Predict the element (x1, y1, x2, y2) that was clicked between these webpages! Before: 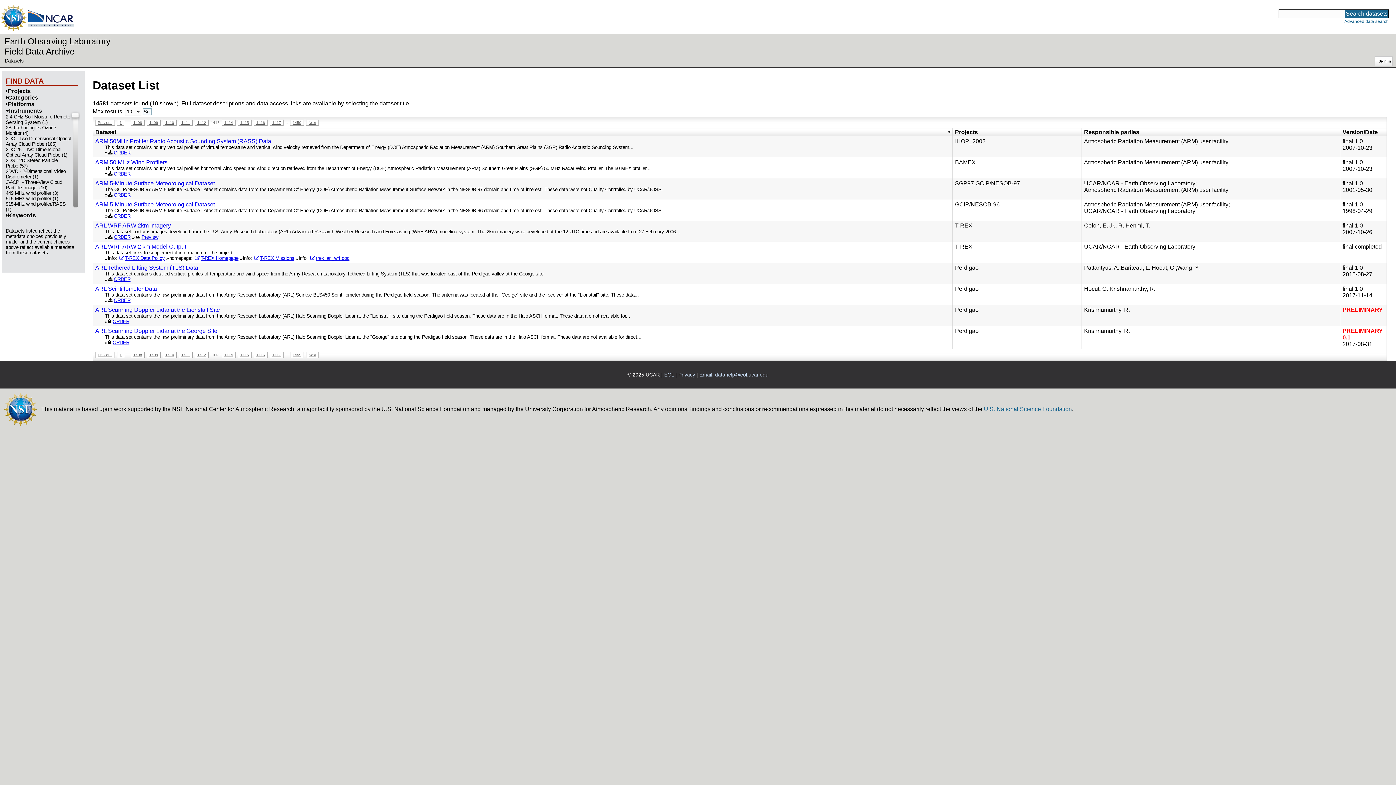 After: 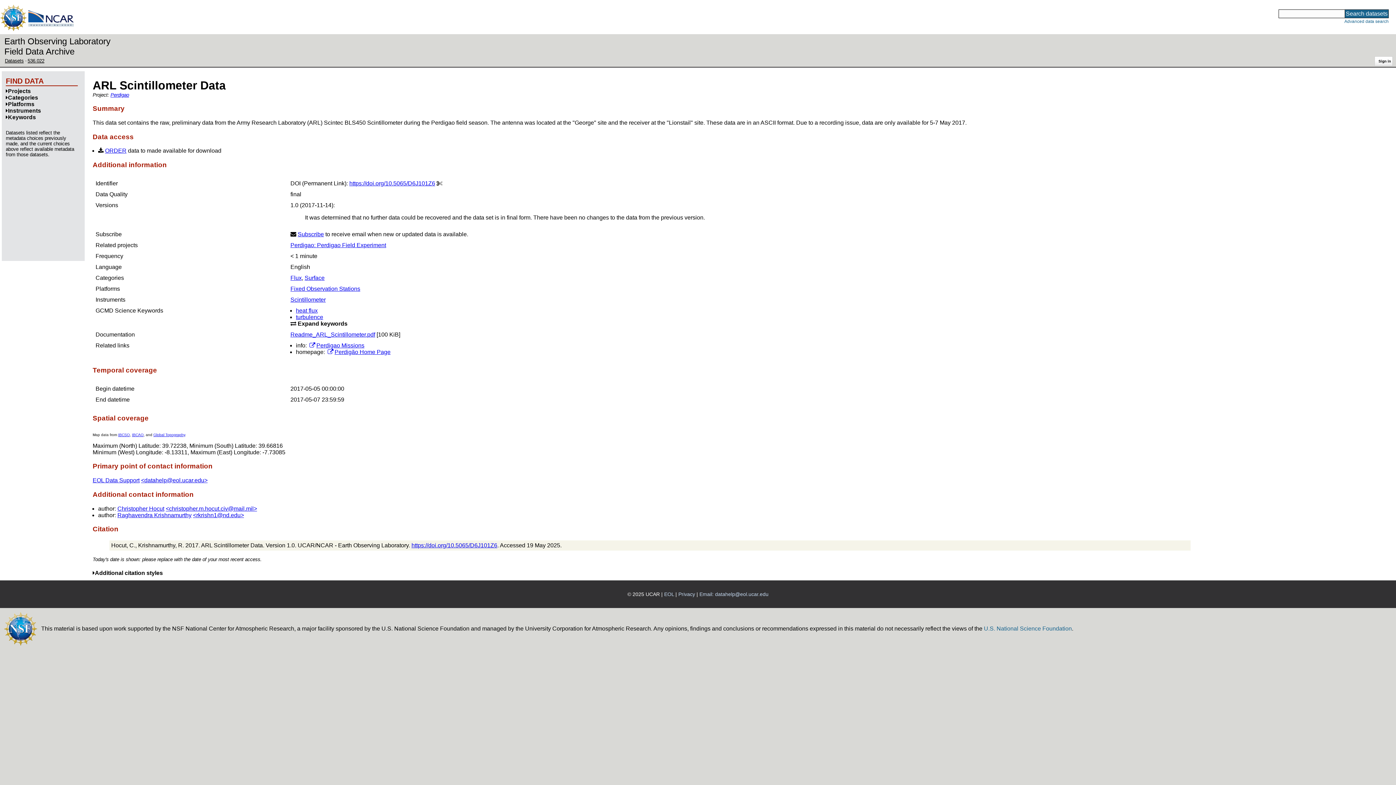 Action: label: Krishnamurthy, R. bbox: (1109, 285, 1155, 291)